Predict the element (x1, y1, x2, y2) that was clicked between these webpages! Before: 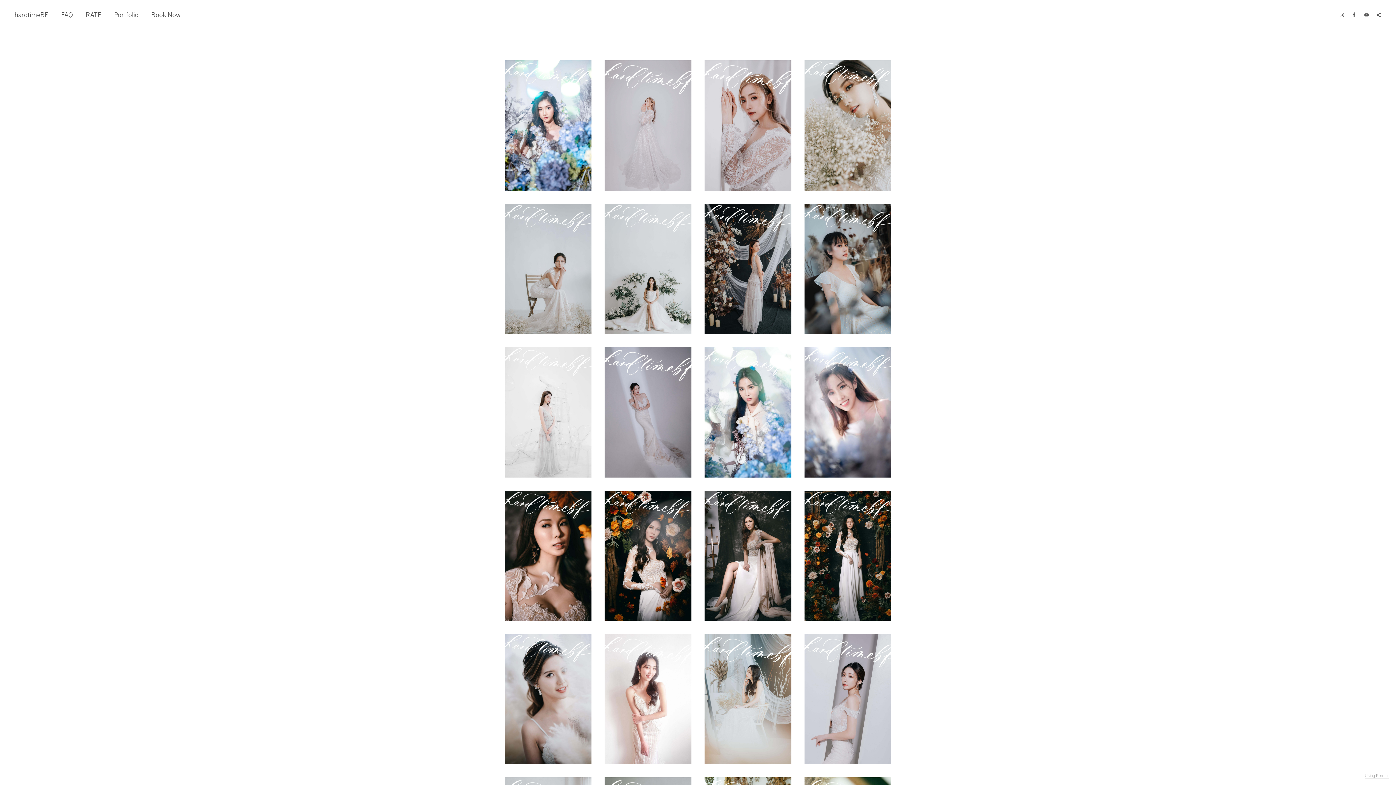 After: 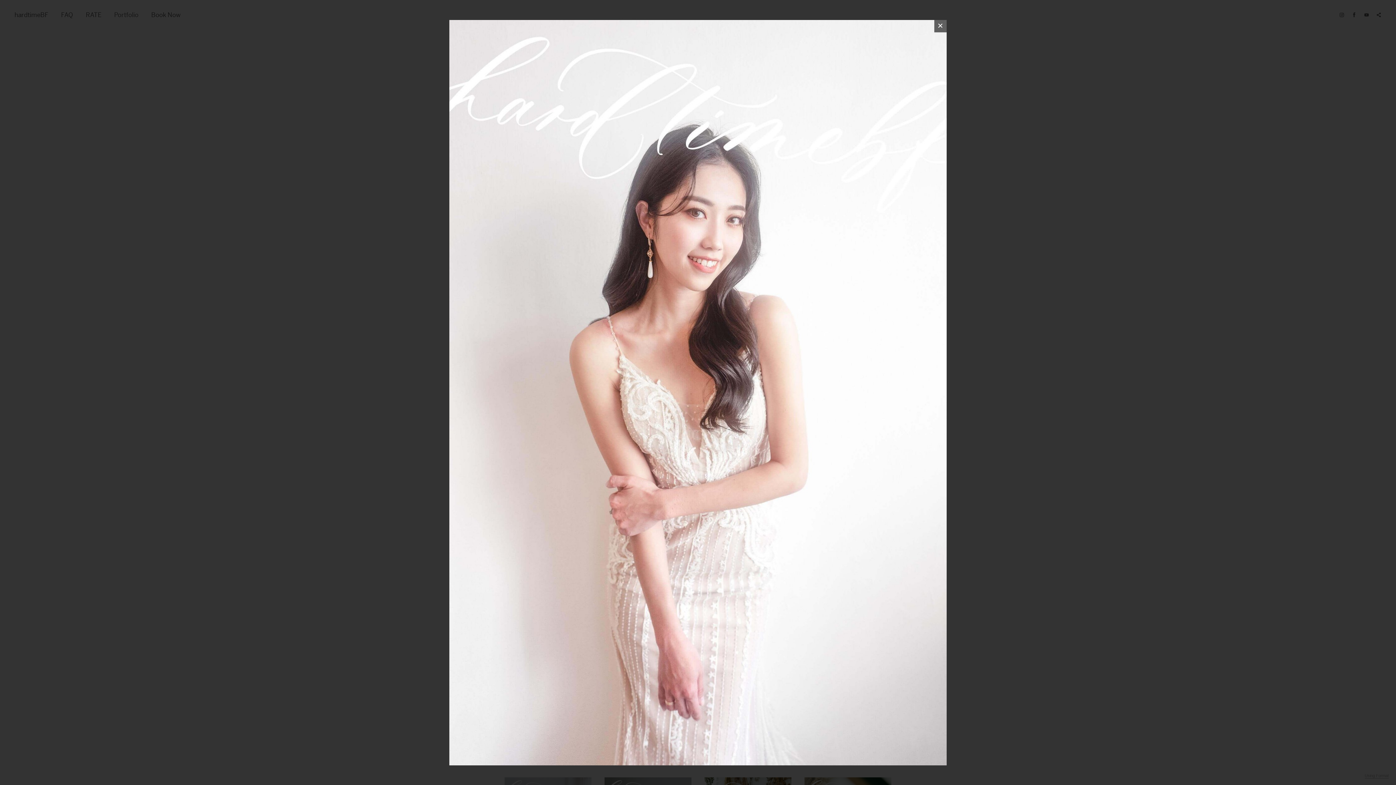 Action: bbox: (604, 634, 691, 764)